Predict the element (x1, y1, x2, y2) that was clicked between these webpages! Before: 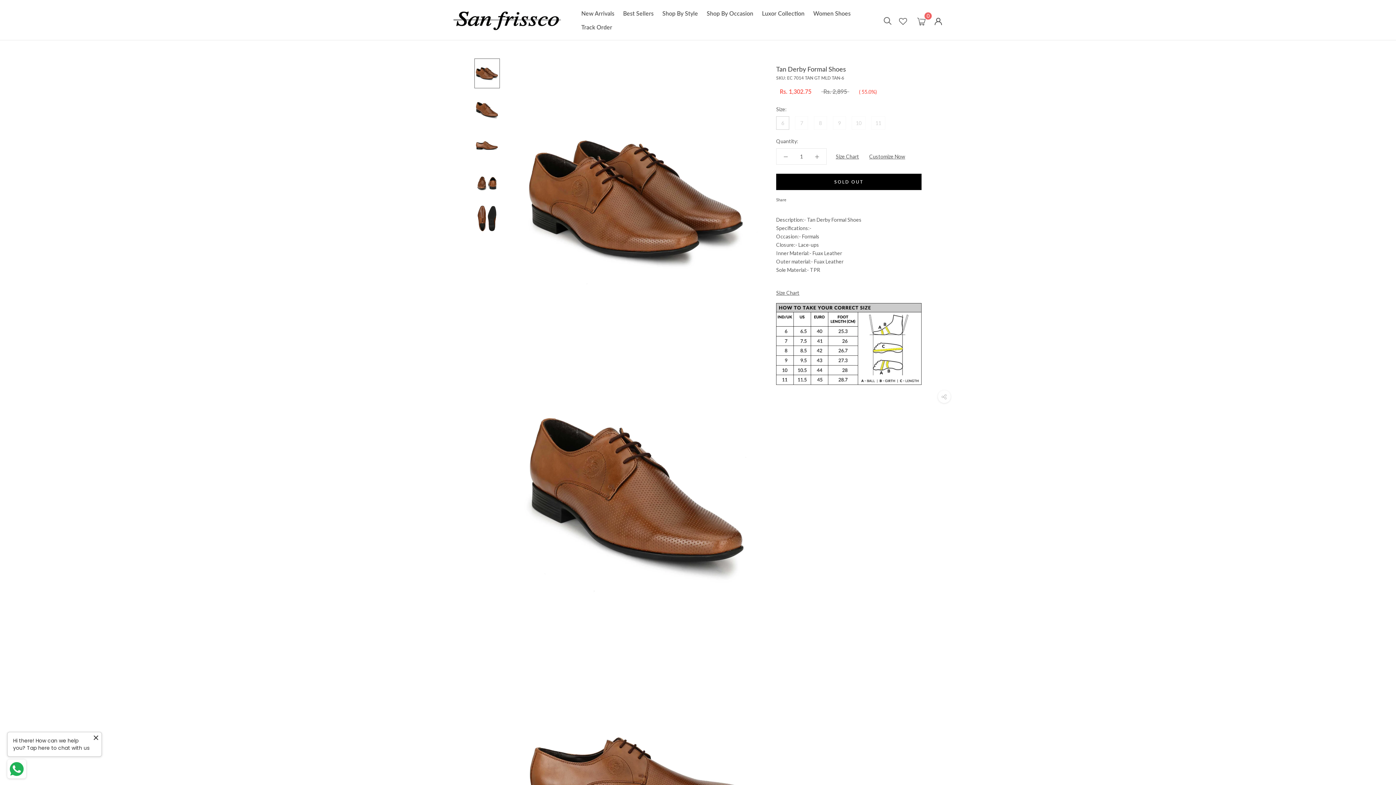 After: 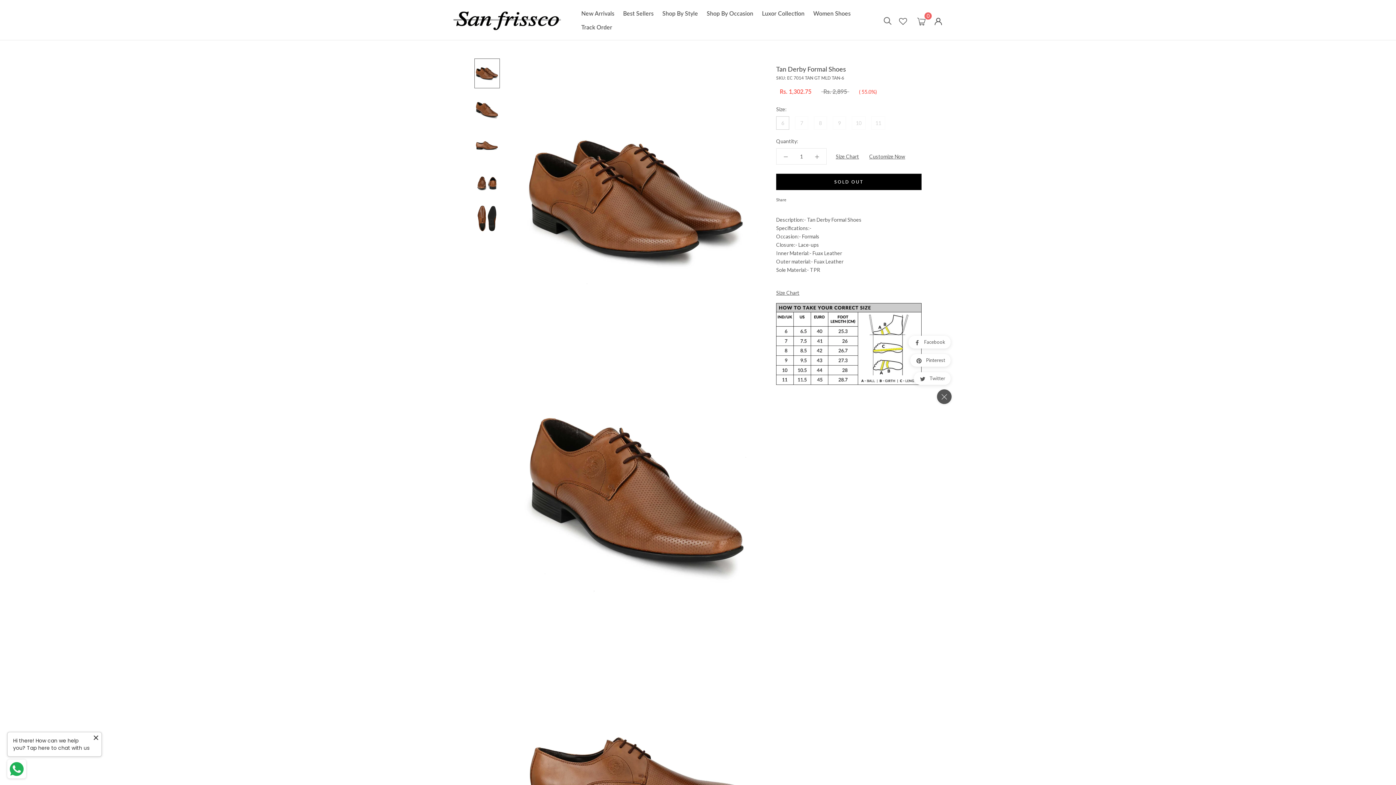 Action: bbox: (938, 390, 950, 403)